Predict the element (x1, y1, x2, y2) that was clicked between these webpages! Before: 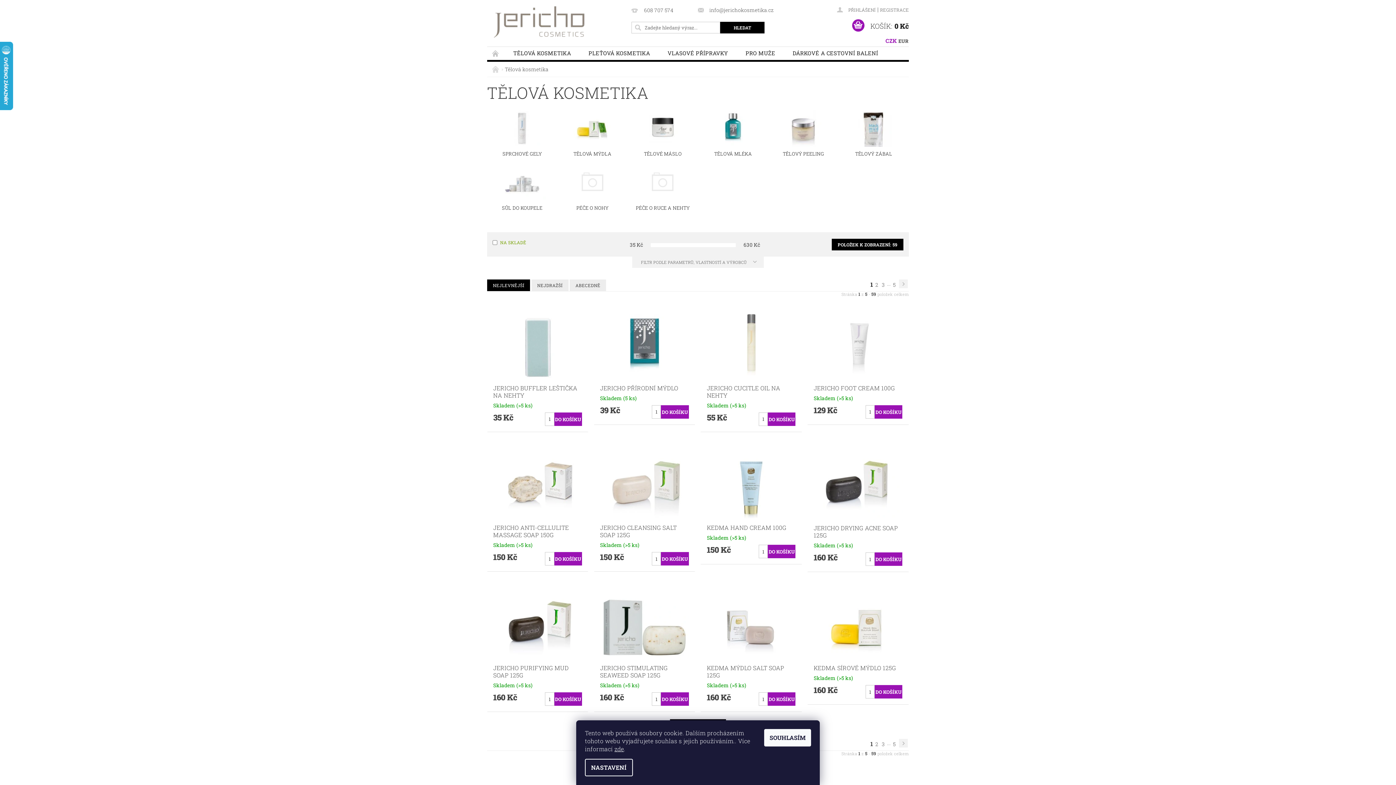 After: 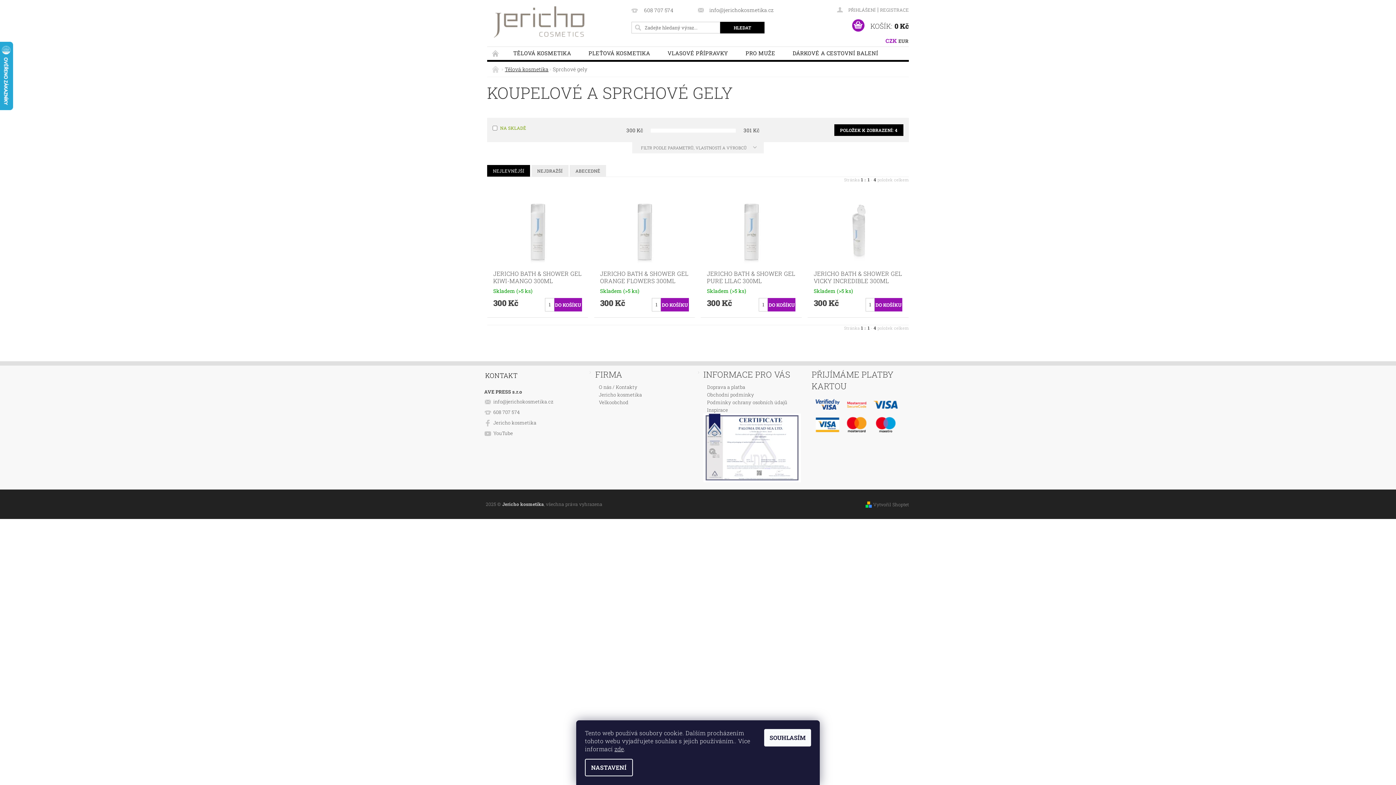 Action: label: SPRCHOVÉ GELY bbox: (490, 110, 553, 157)